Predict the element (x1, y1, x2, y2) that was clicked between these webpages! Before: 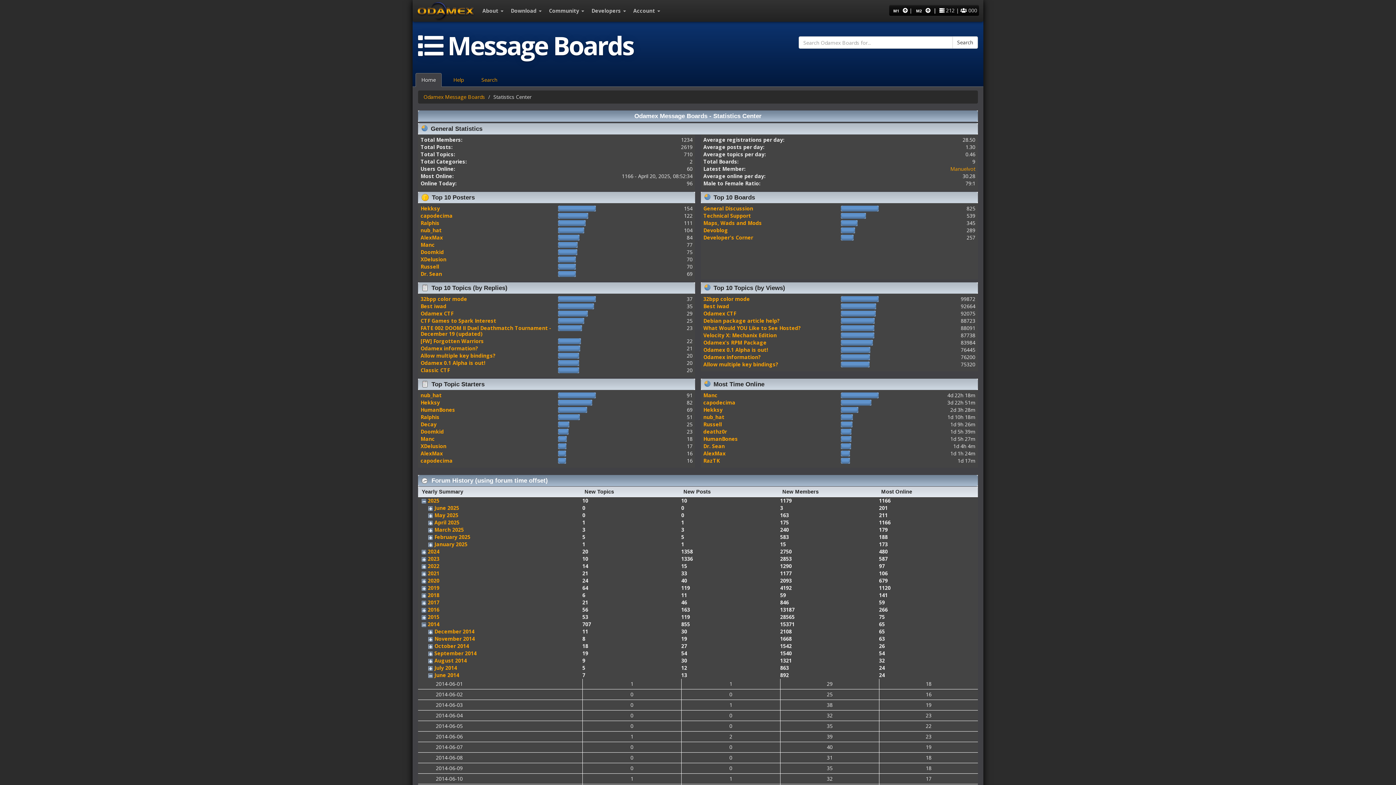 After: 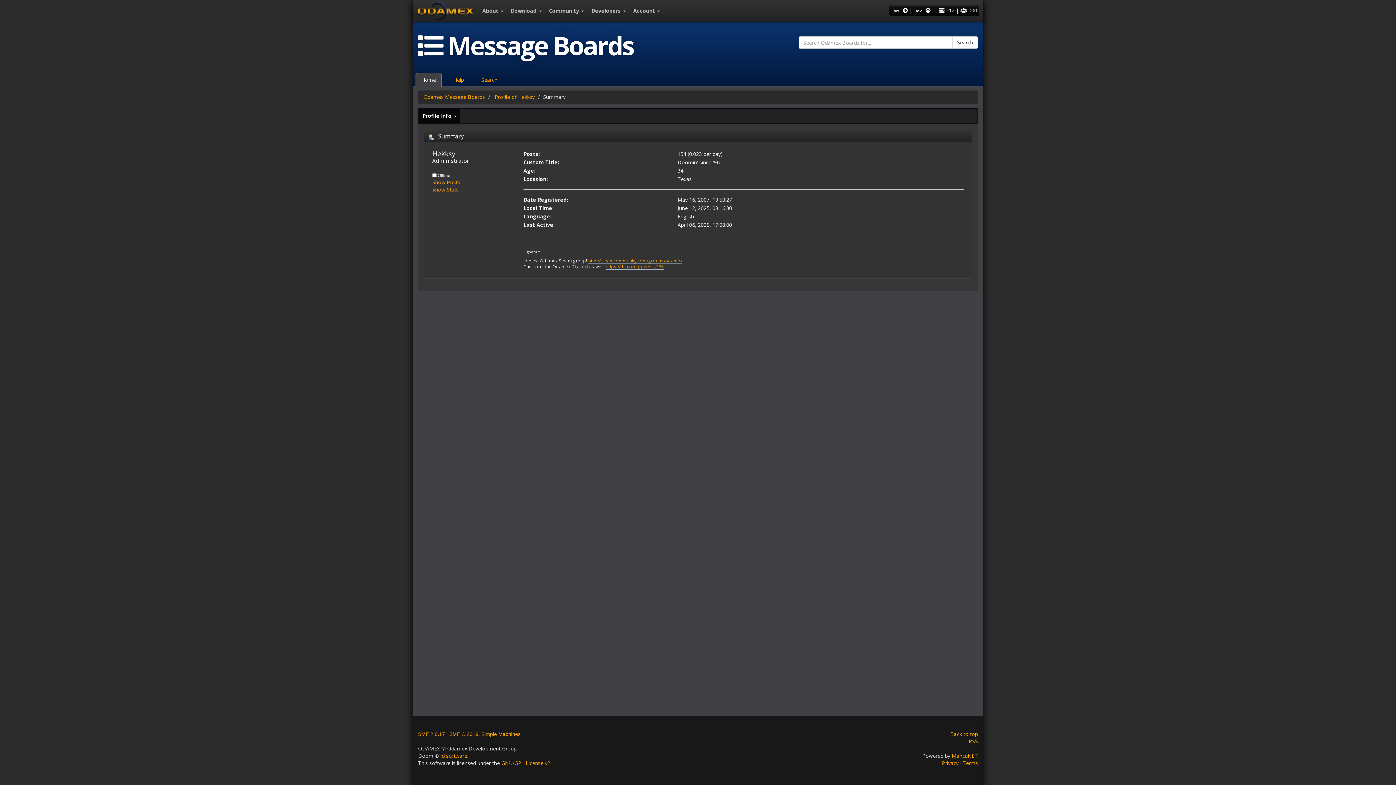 Action: bbox: (420, 399, 440, 406) label: Hekksy